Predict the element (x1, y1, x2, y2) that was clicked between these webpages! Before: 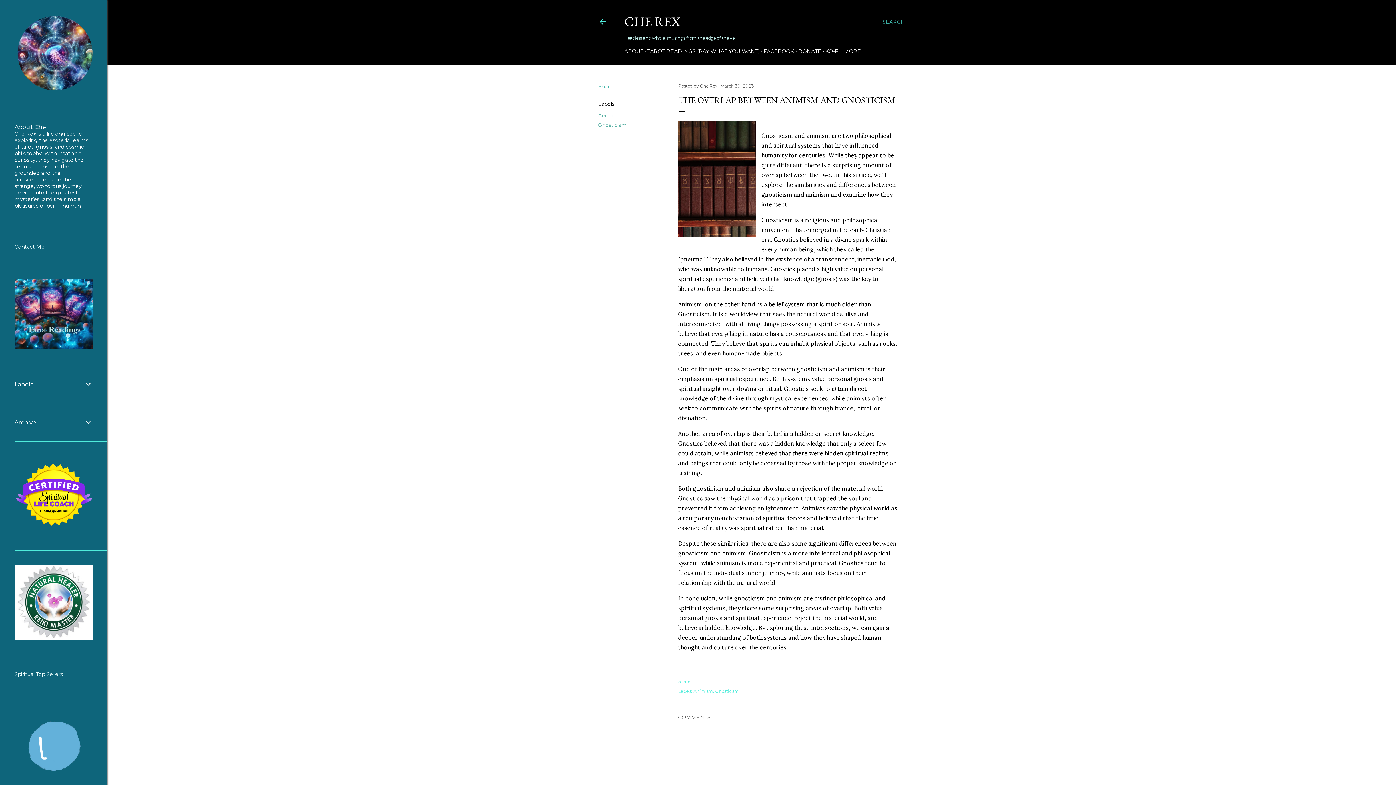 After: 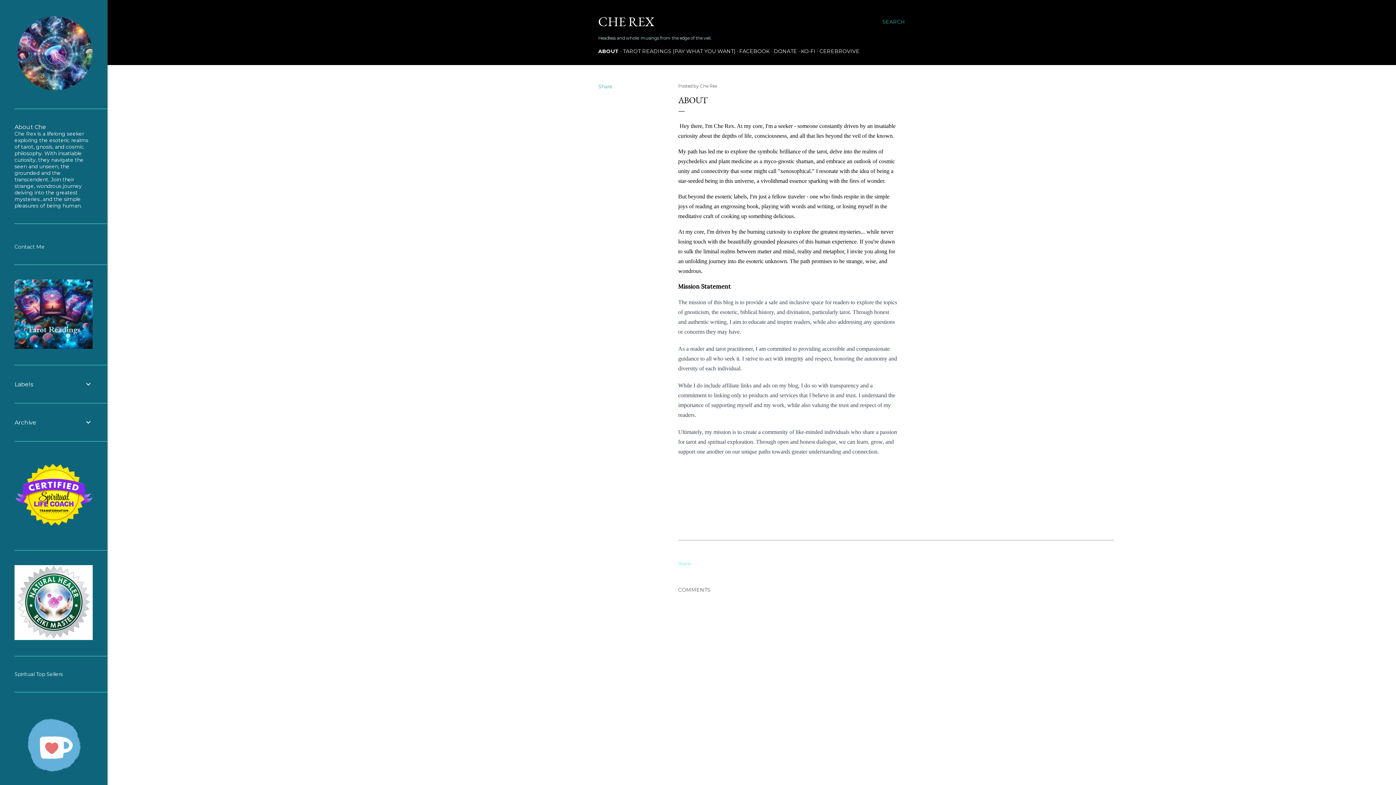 Action: label: ABOUT bbox: (624, 48, 643, 54)